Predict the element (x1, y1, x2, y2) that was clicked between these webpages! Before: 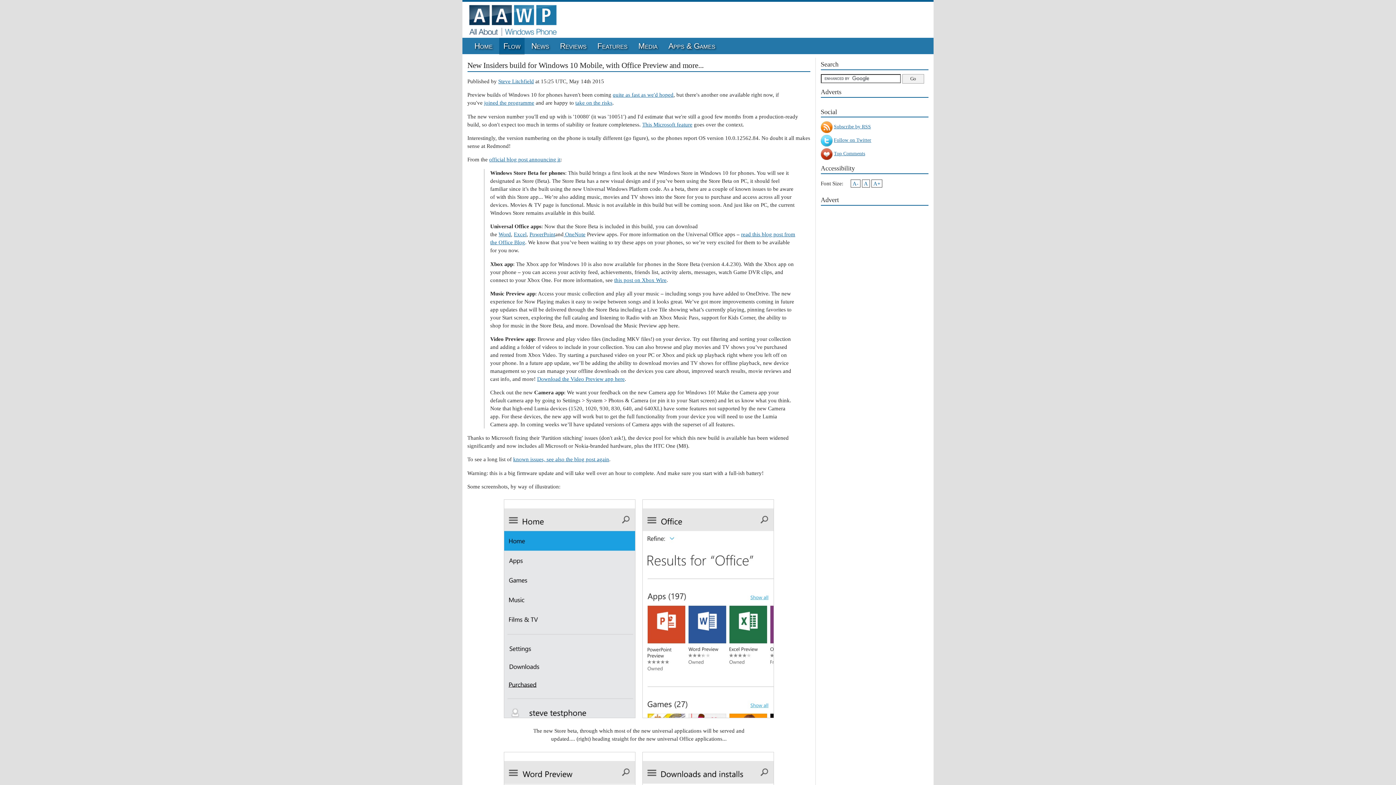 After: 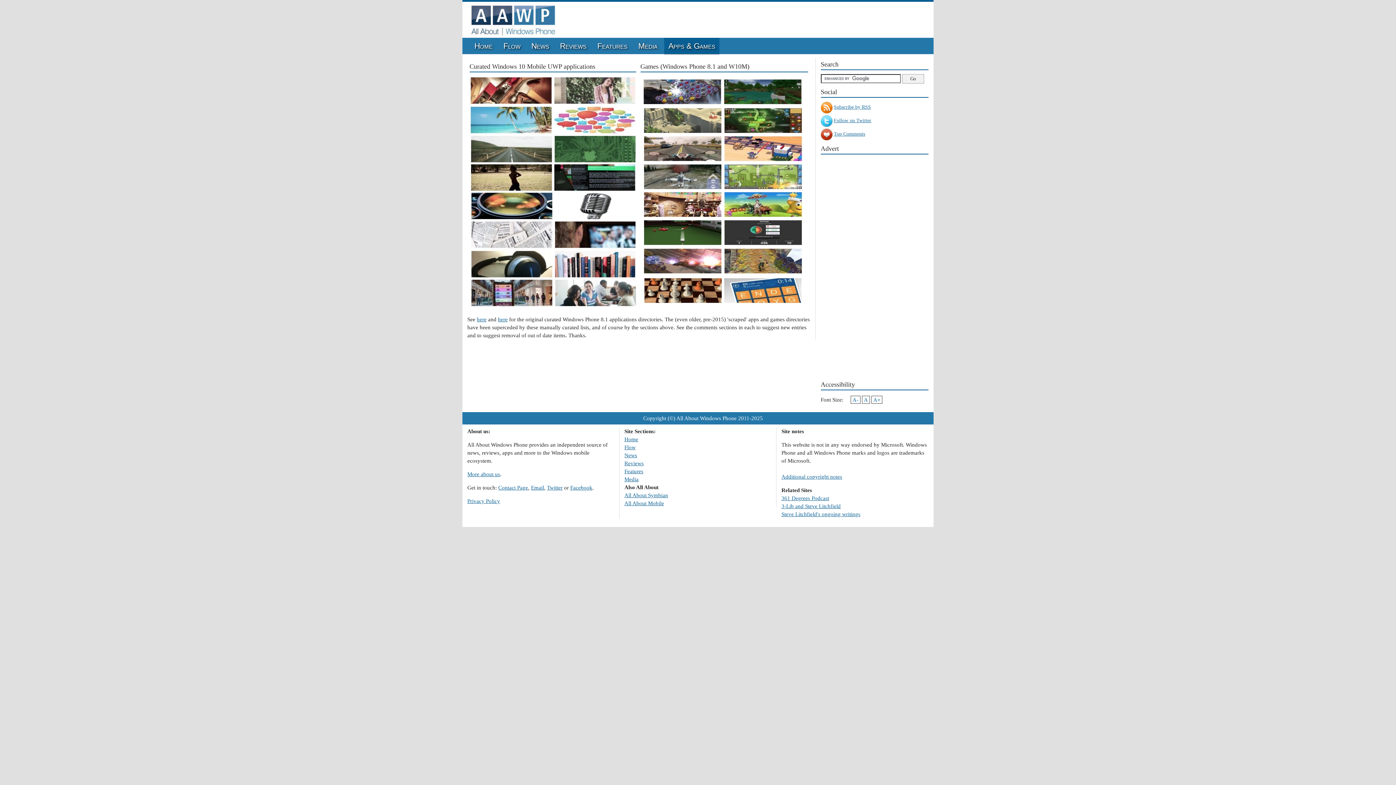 Action: label: Apps & Games bbox: (664, 37, 719, 54)